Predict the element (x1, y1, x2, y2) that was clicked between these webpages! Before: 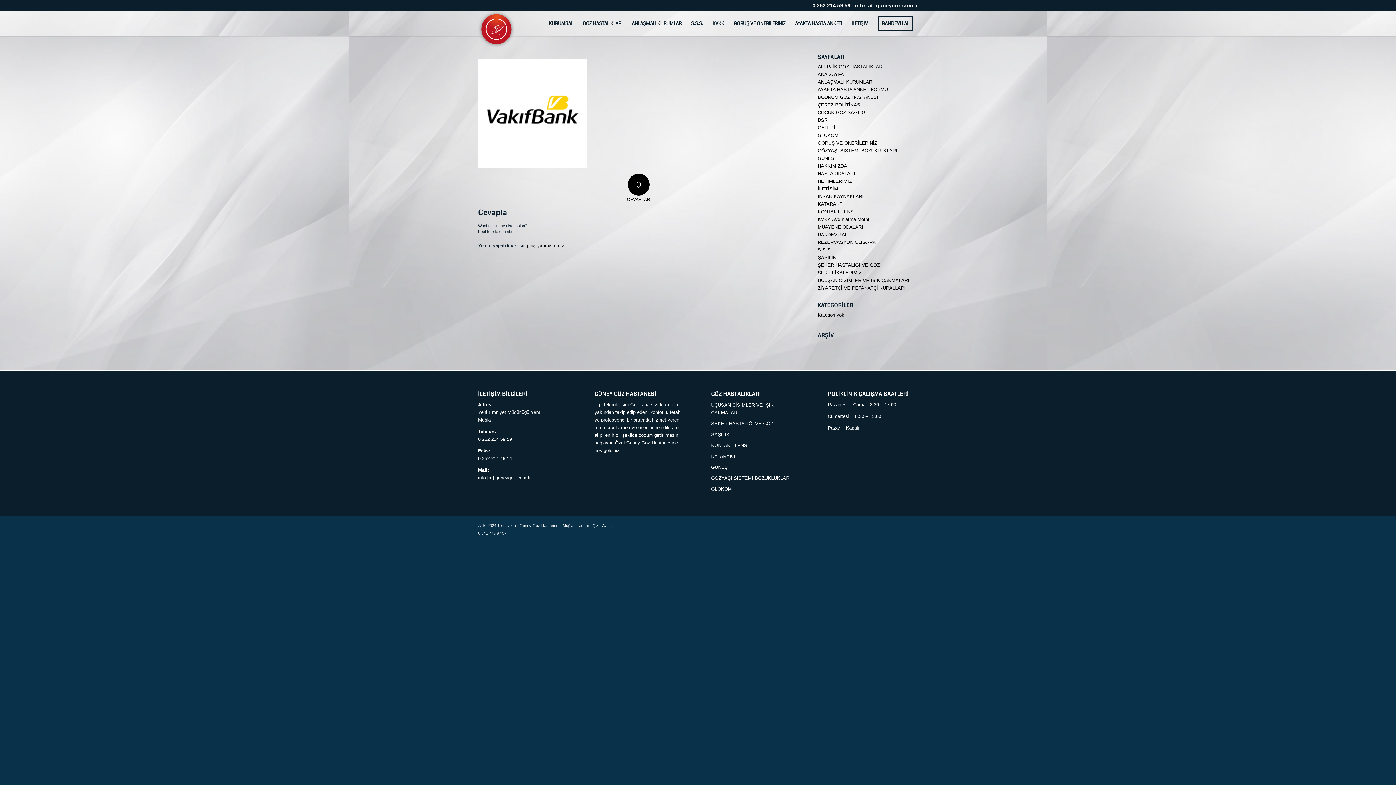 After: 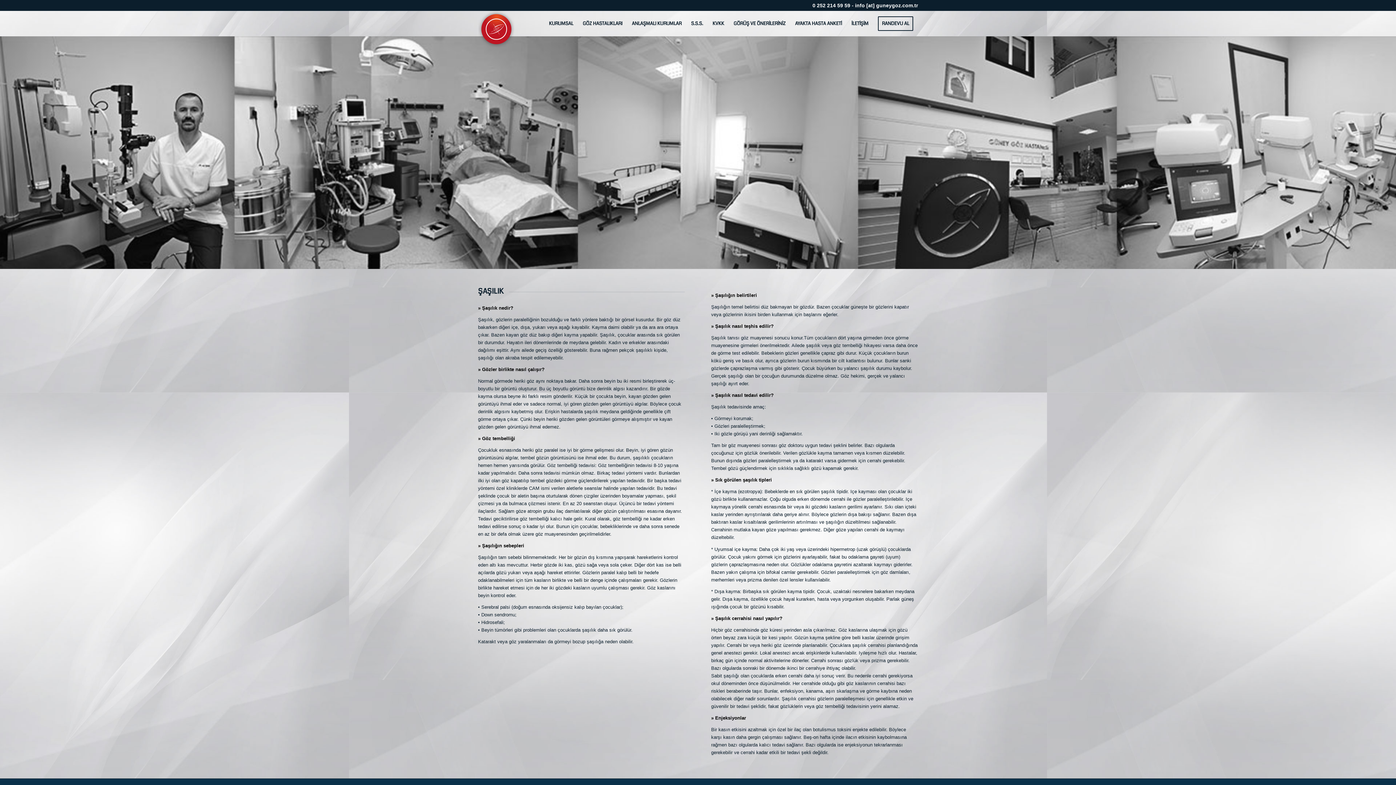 Action: bbox: (711, 429, 801, 440) label: ŞAŞILIK